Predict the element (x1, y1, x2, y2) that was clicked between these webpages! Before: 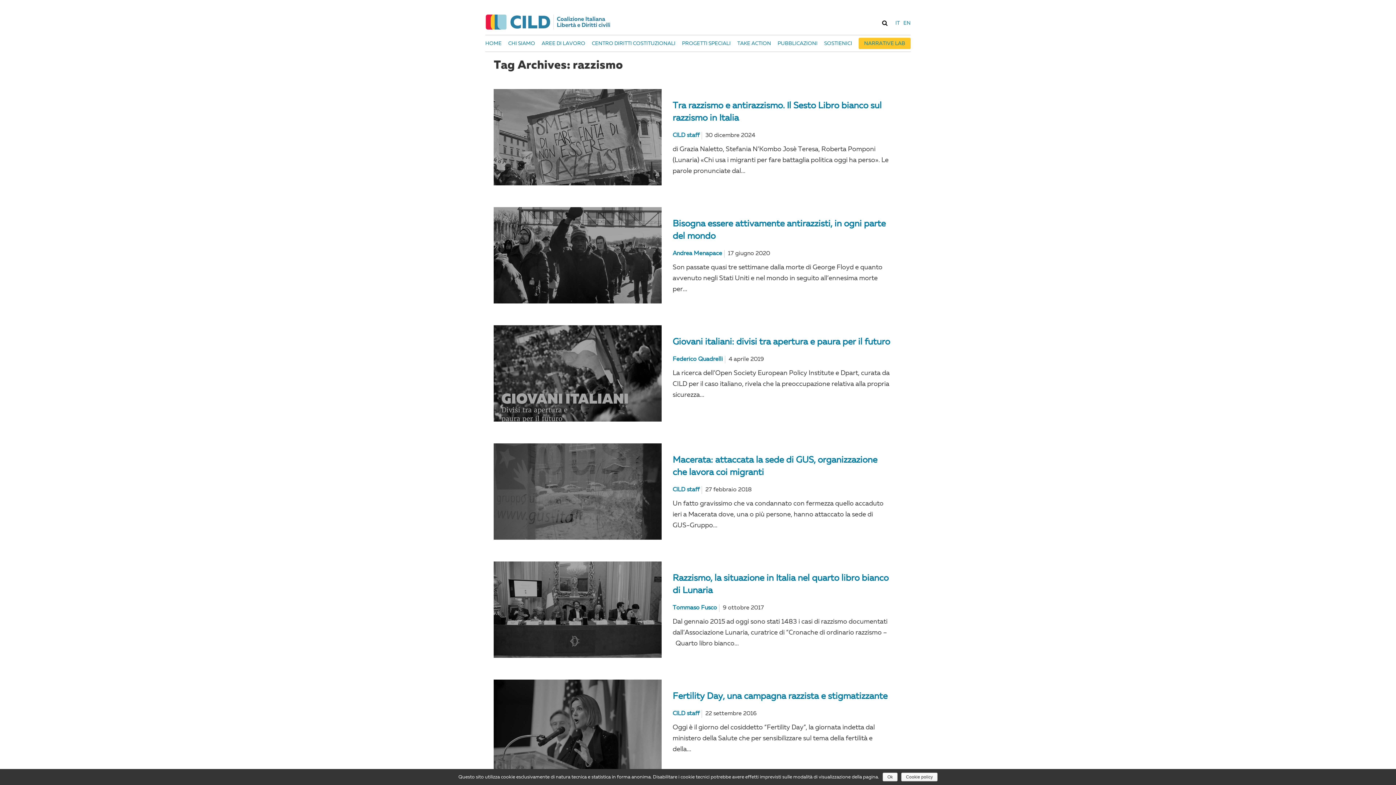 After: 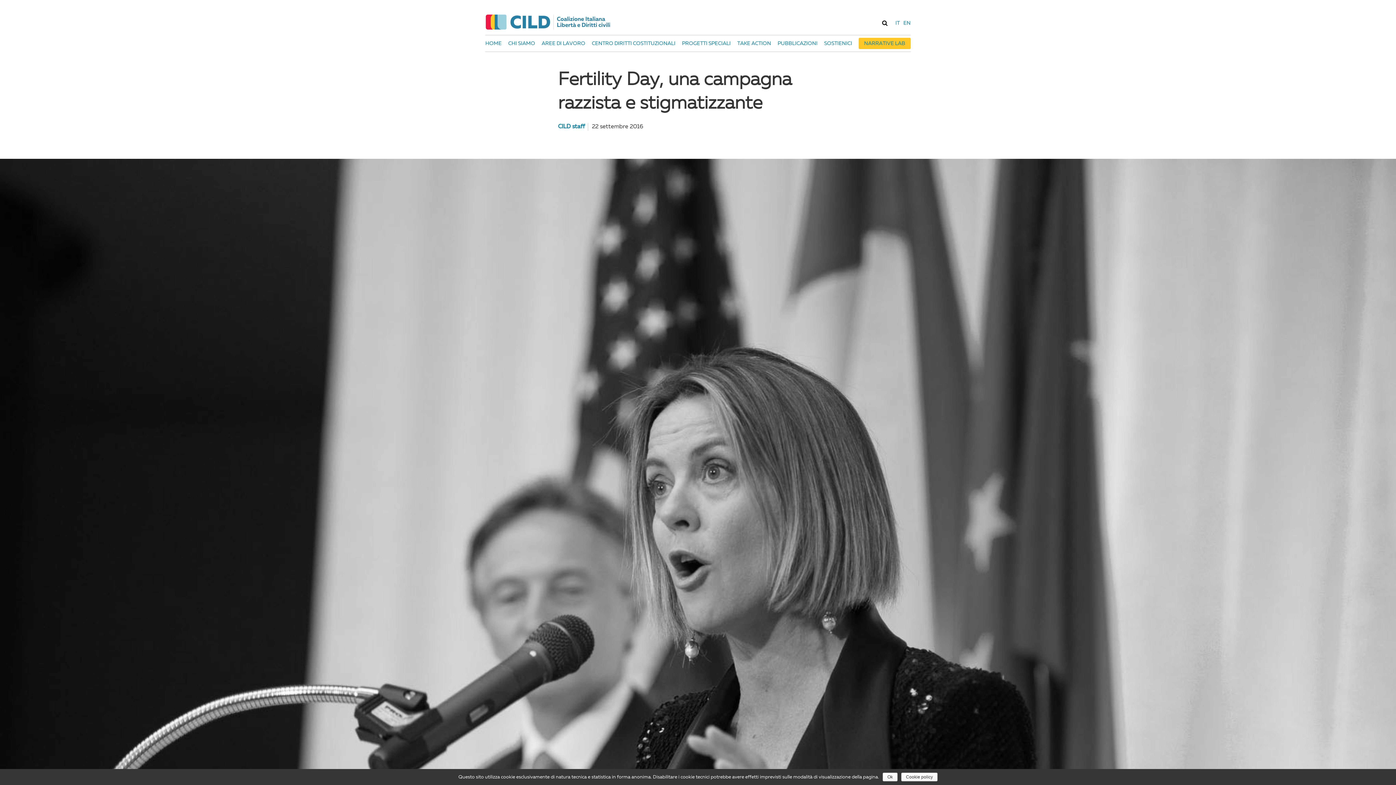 Action: bbox: (672, 692, 887, 701) label: Fertility Day, una campagna razzista e stigmatizzante